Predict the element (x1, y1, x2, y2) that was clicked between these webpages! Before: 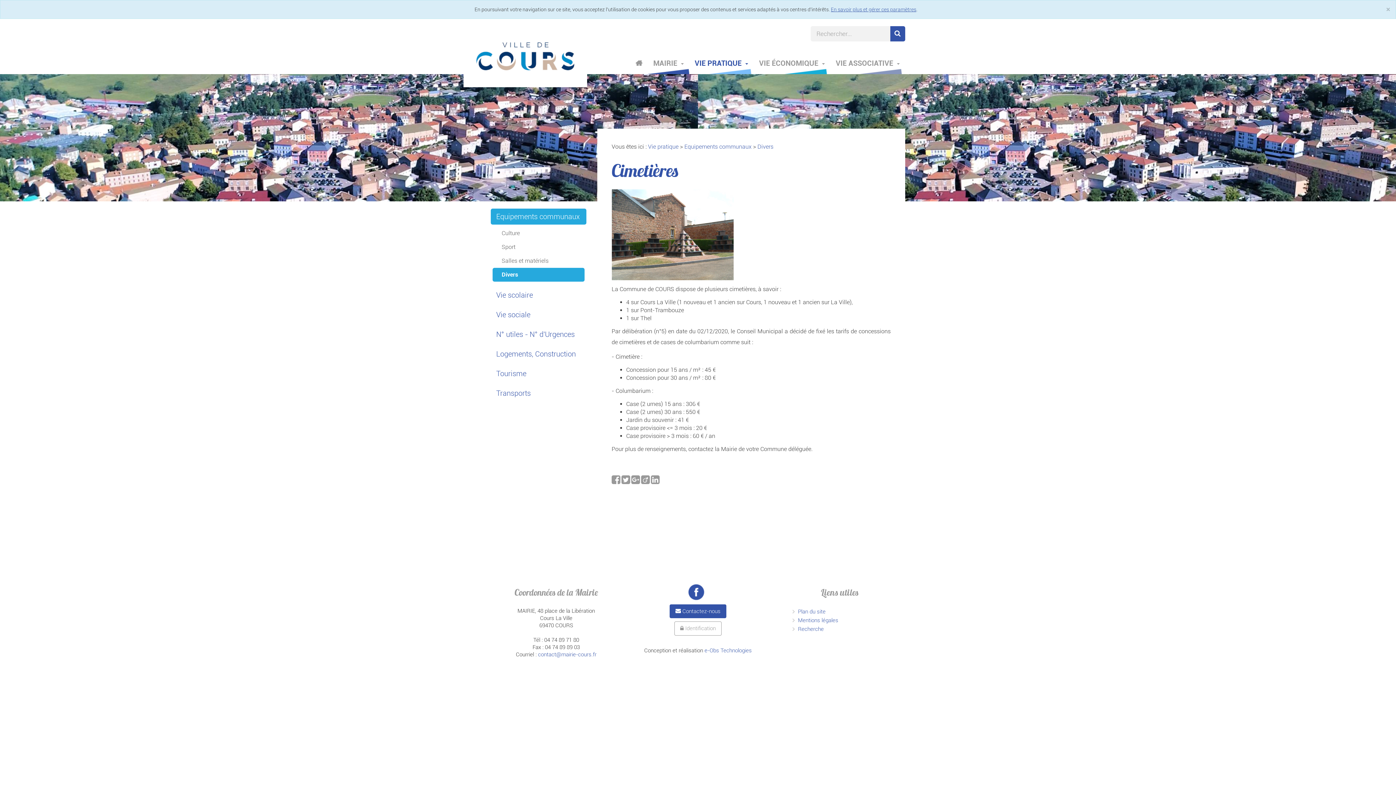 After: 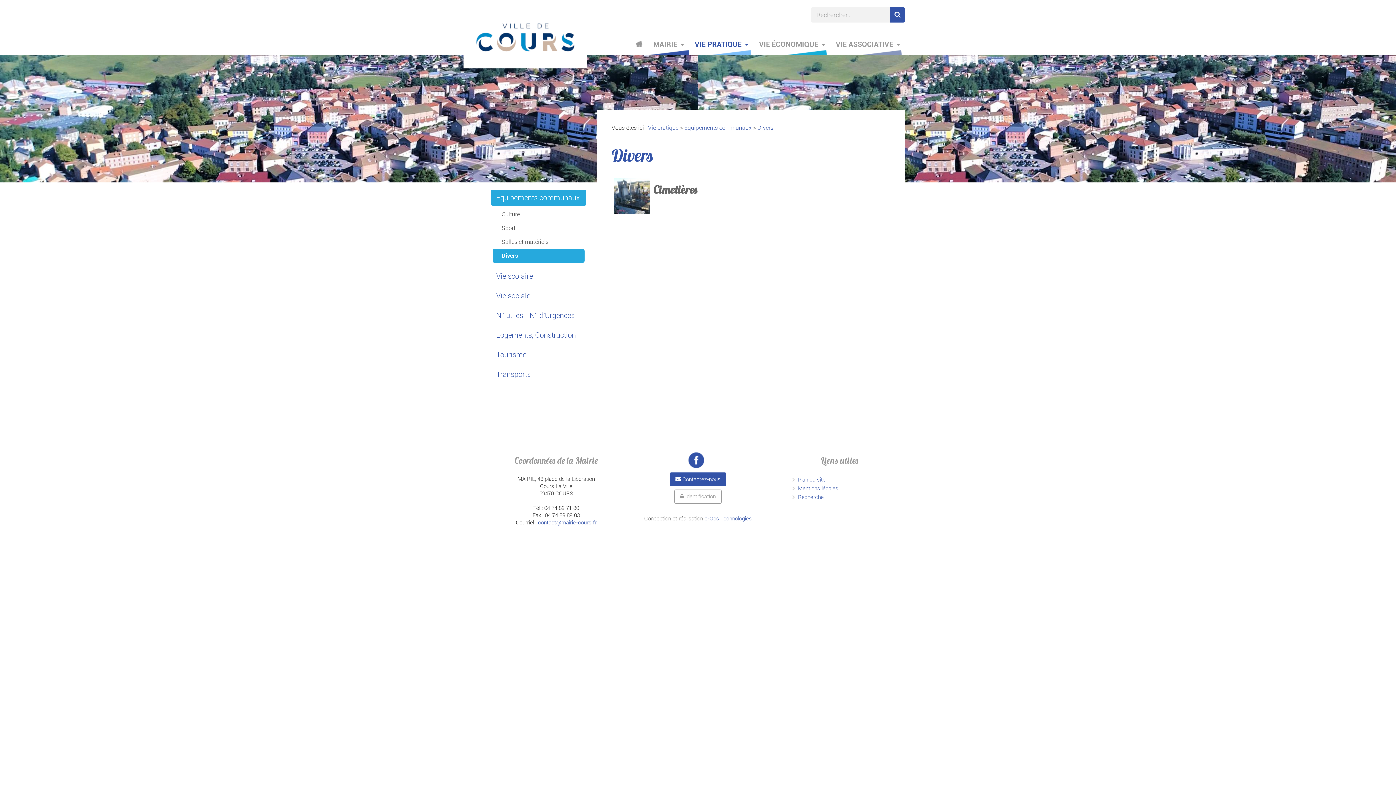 Action: bbox: (492, 268, 584, 281) label: Divers